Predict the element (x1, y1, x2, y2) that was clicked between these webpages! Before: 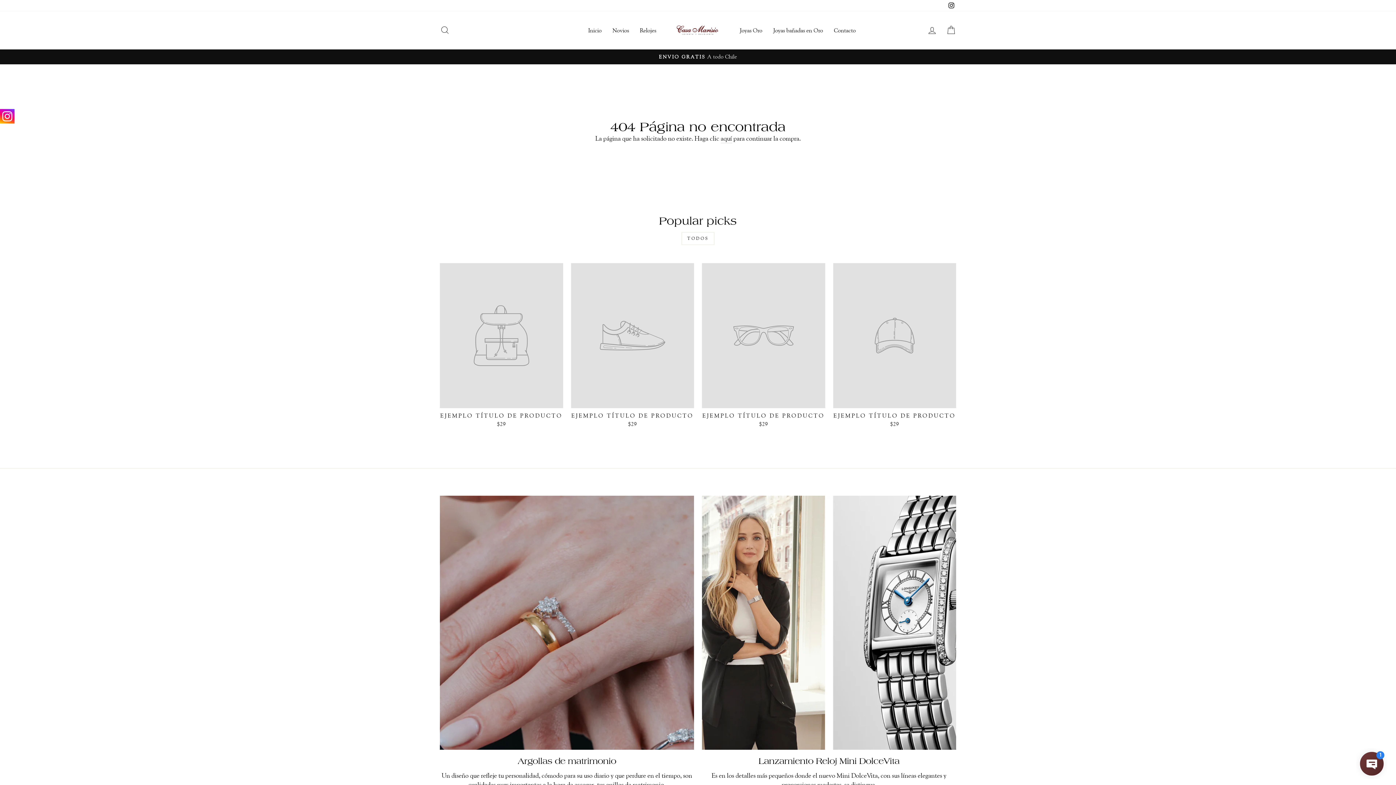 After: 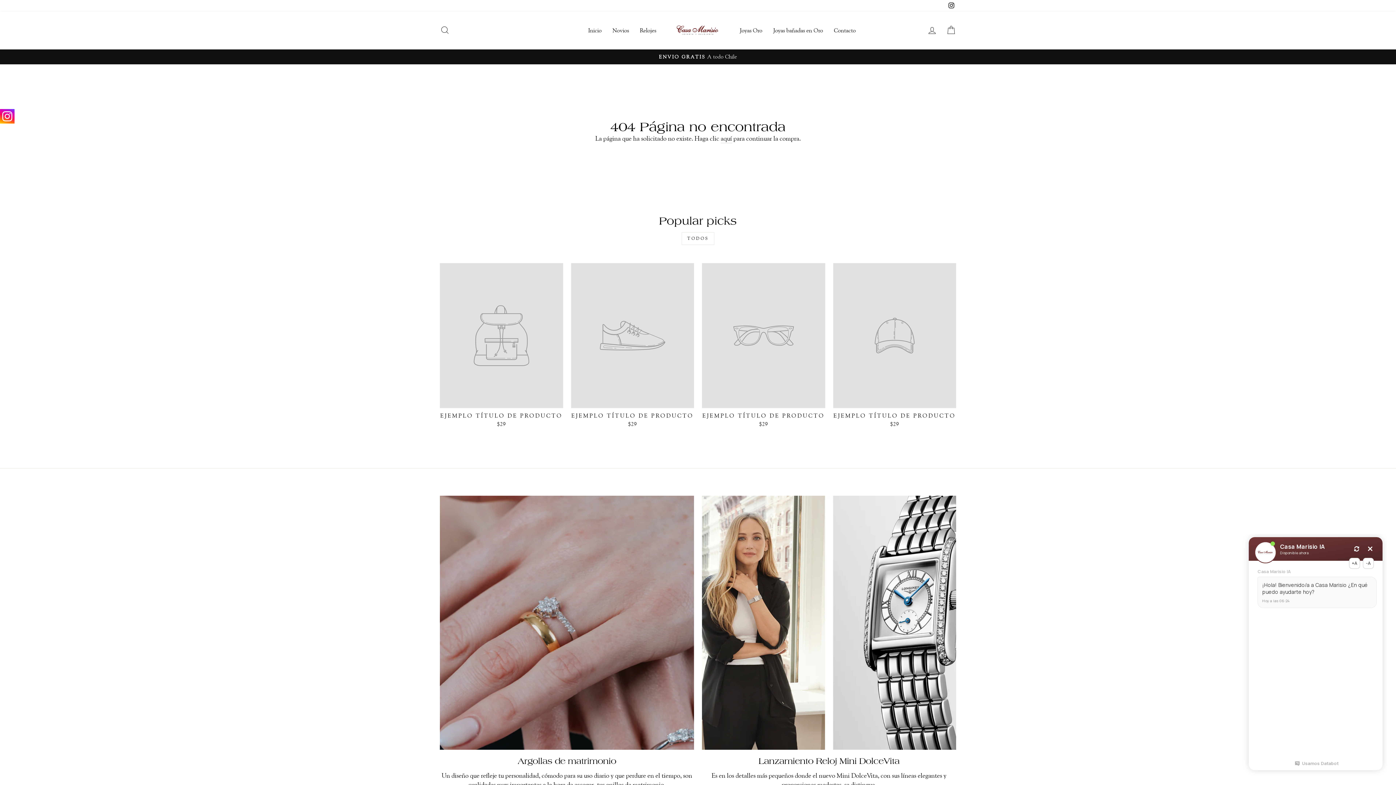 Action: bbox: (0, 109, 14, 123)